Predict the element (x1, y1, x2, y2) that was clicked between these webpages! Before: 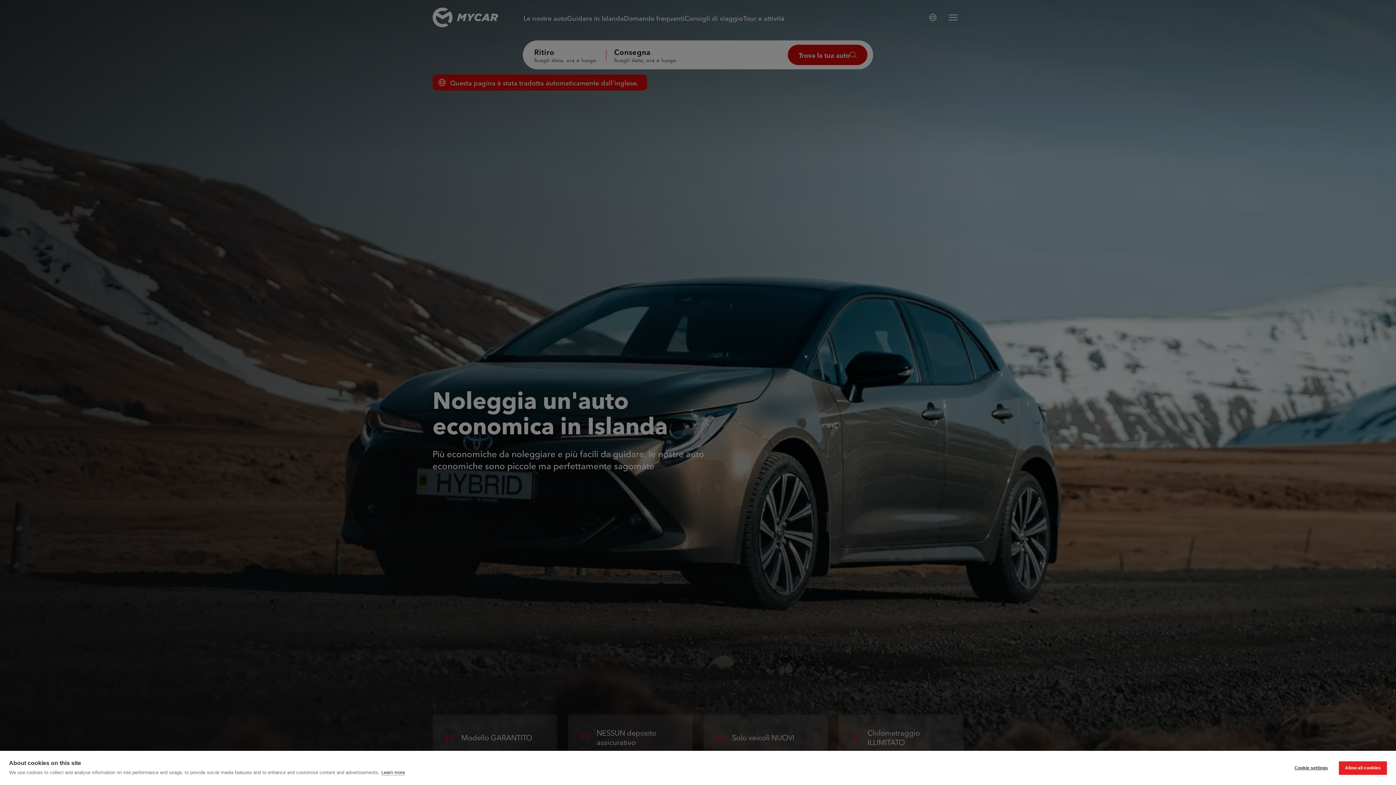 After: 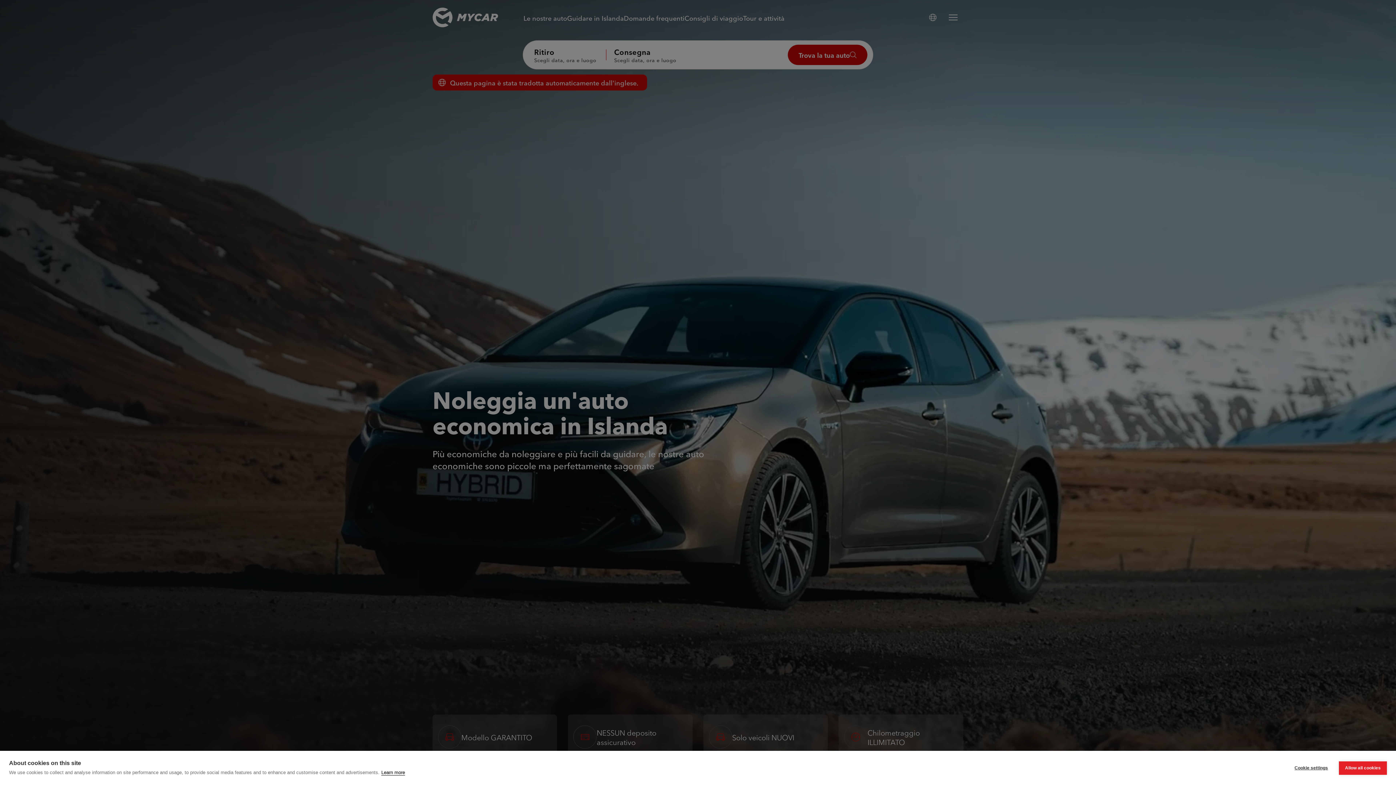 Action: bbox: (381, 770, 405, 776) label: Learn more